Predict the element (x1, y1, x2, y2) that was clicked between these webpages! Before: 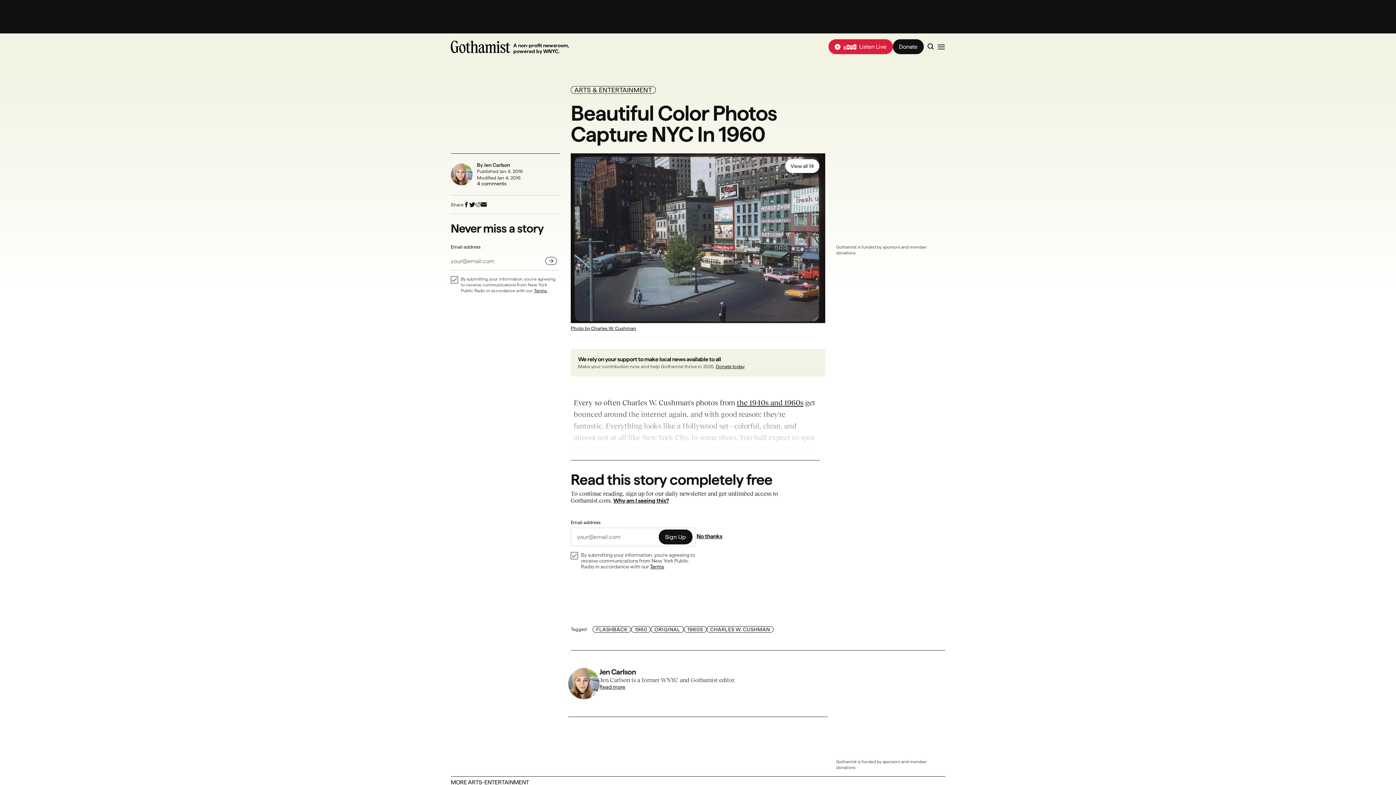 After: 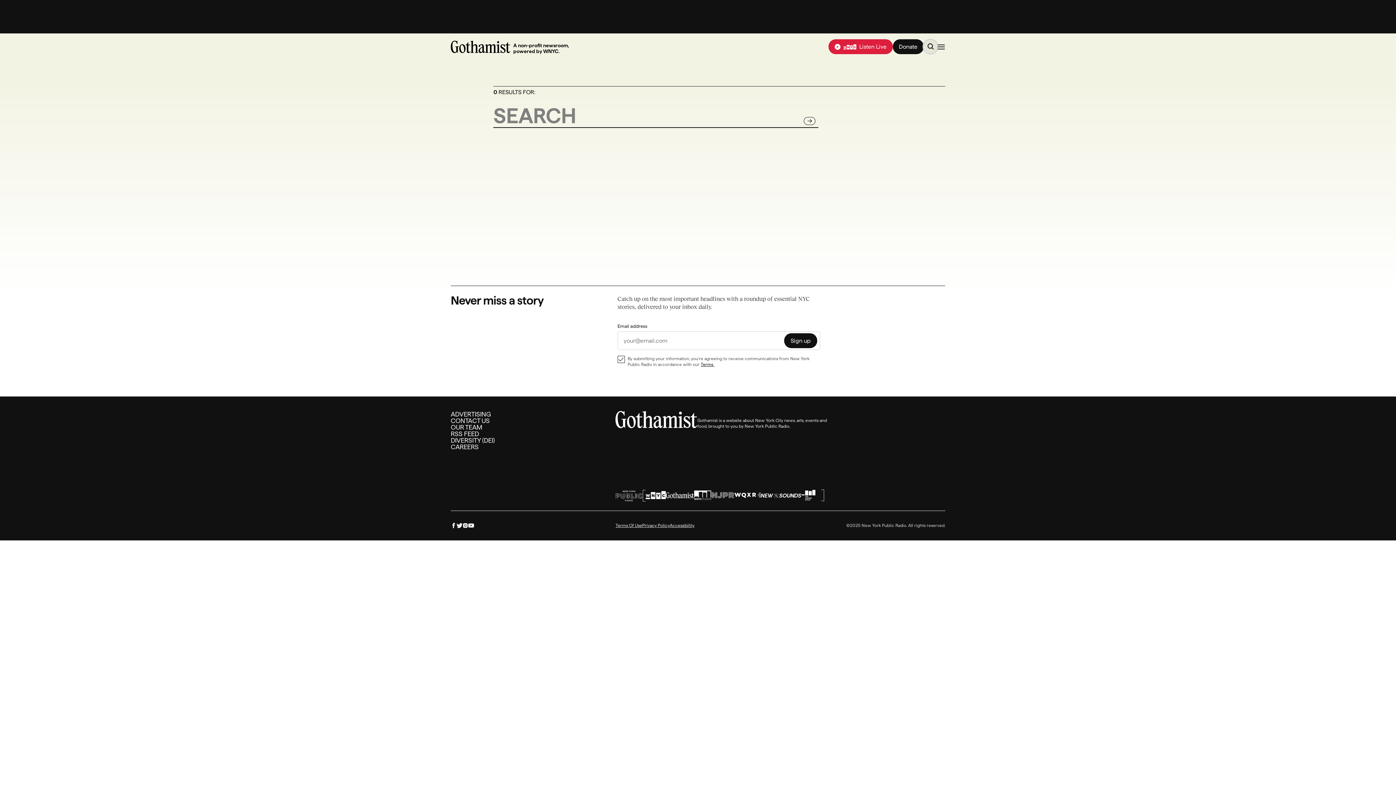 Action: label: Go to search page bbox: (923, 39, 937, 53)